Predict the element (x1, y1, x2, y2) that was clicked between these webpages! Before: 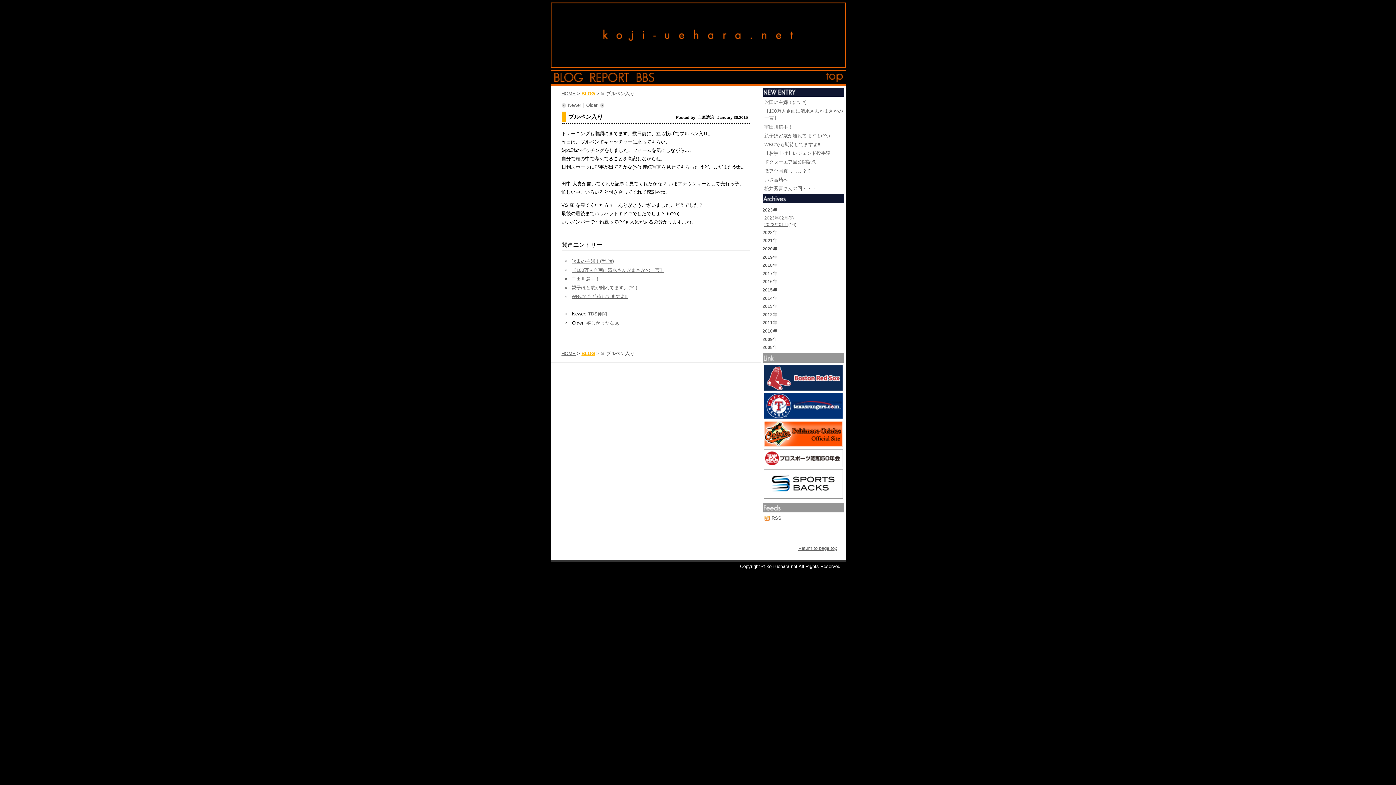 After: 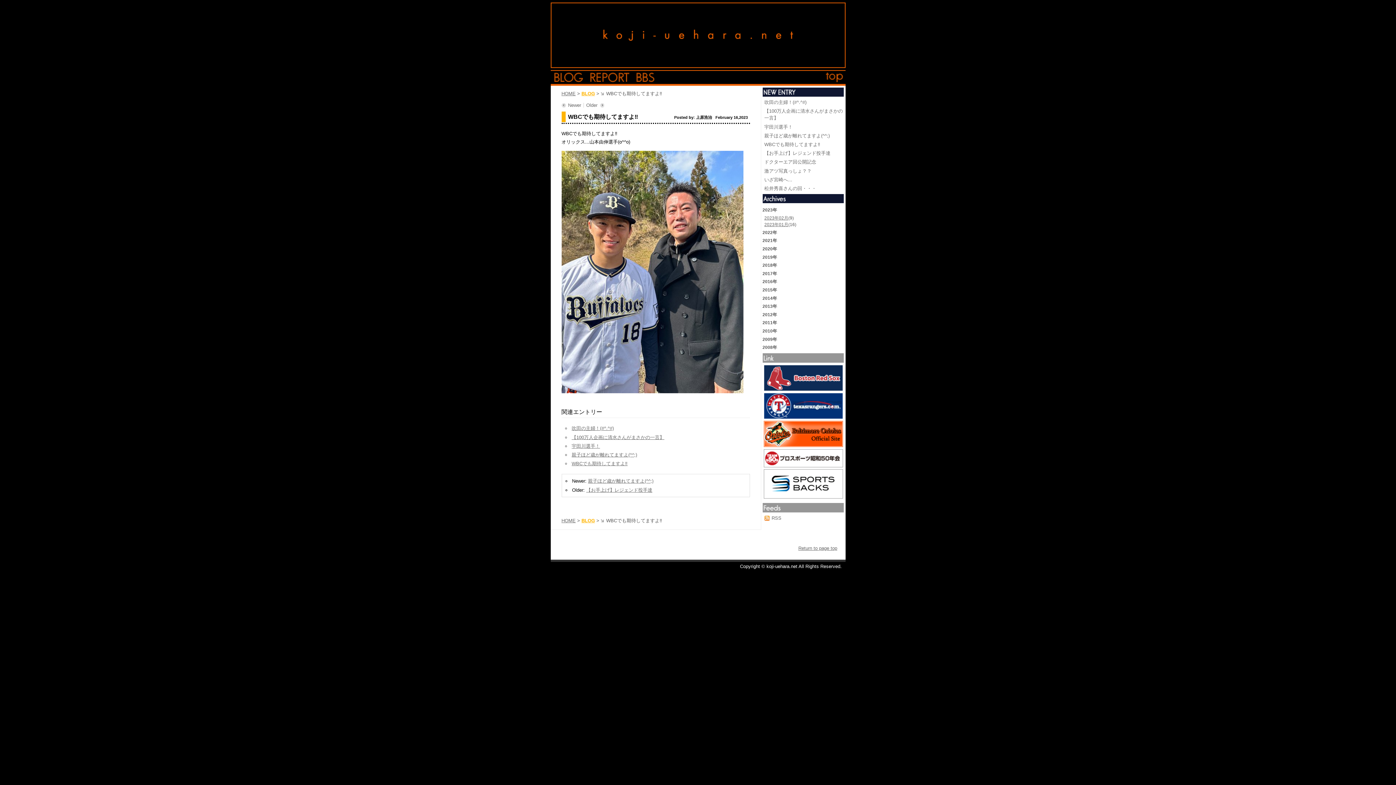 Action: bbox: (571, 293, 627, 299) label: WBCでも期待してますよ‼️